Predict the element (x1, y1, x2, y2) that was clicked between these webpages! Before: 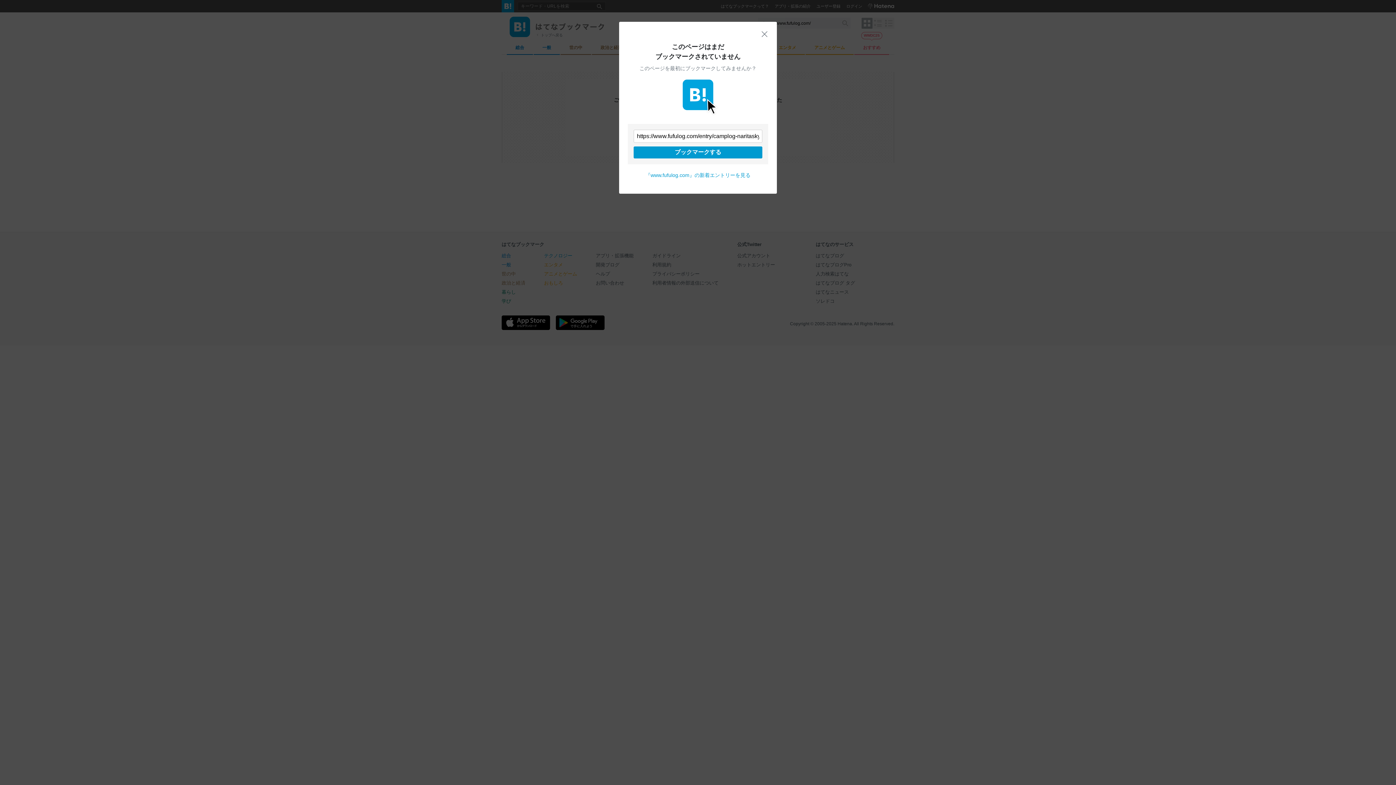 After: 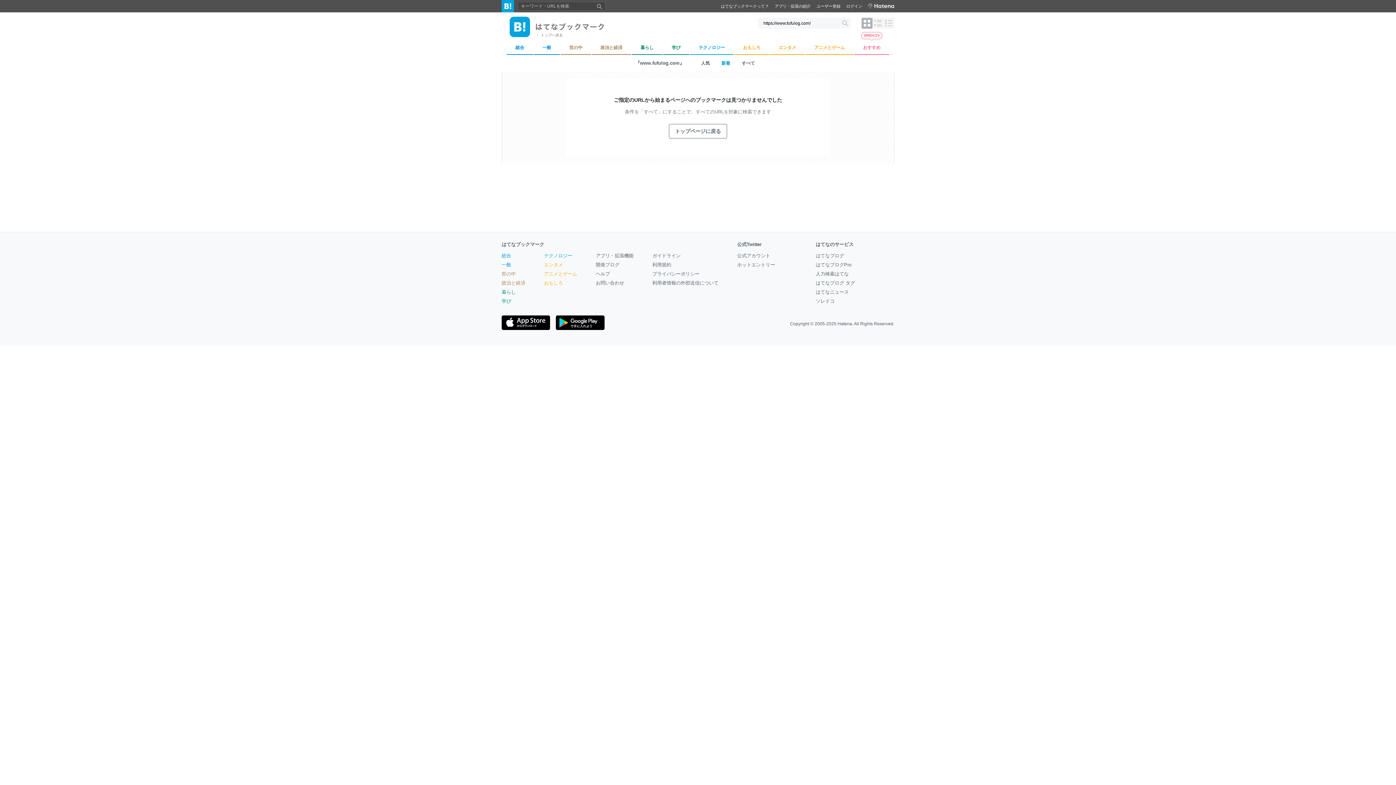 Action: bbox: (761, 30, 768, 37) label: 閉じる